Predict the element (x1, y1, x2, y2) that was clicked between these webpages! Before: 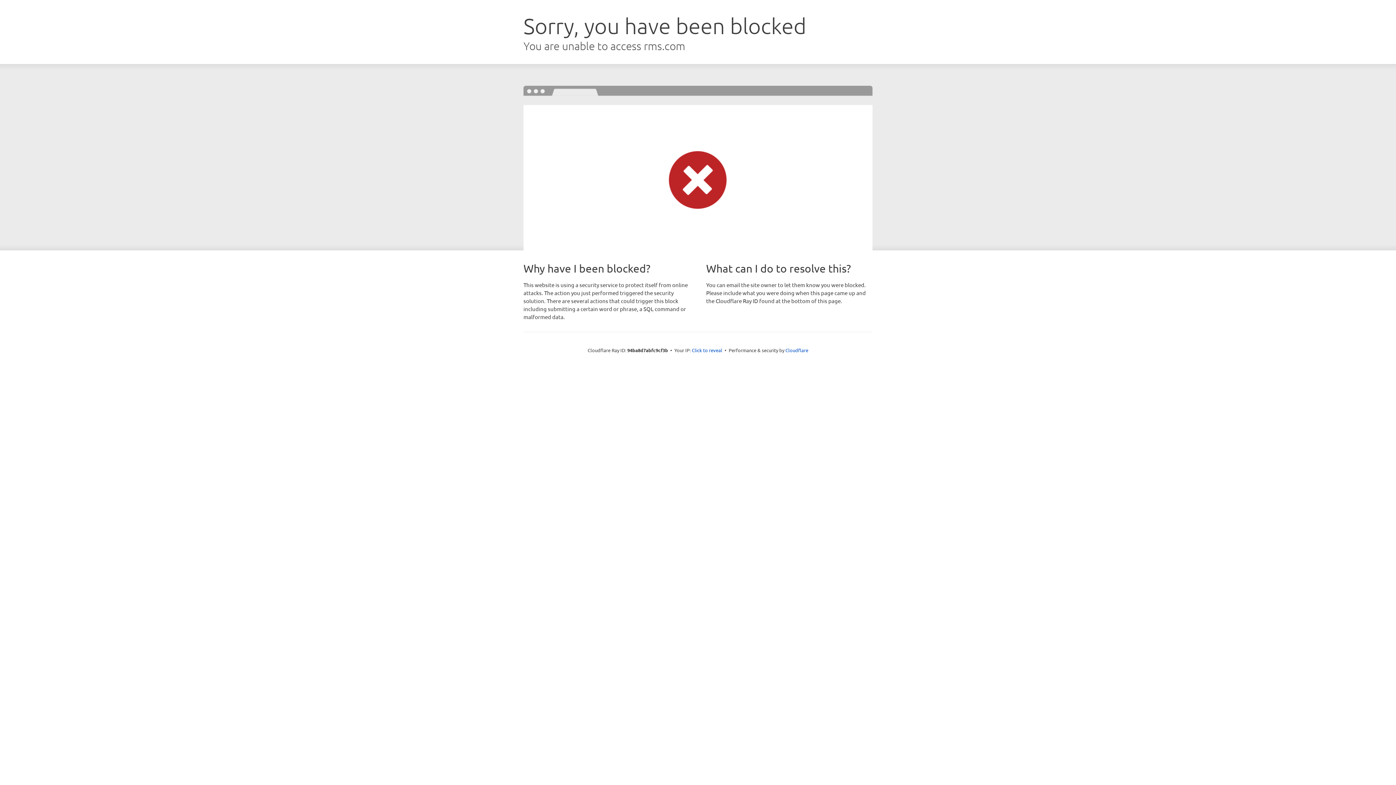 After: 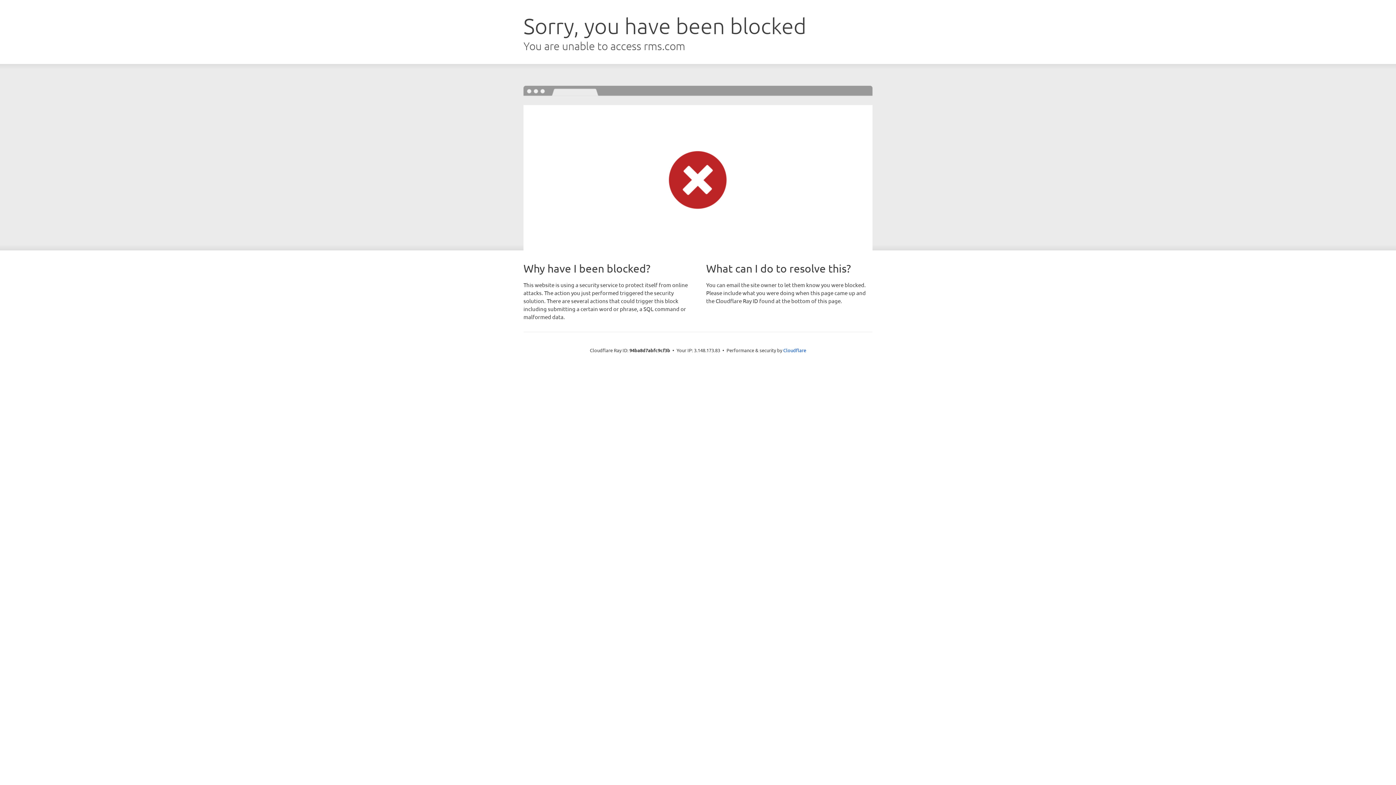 Action: label: Click to reveal bbox: (692, 346, 722, 353)